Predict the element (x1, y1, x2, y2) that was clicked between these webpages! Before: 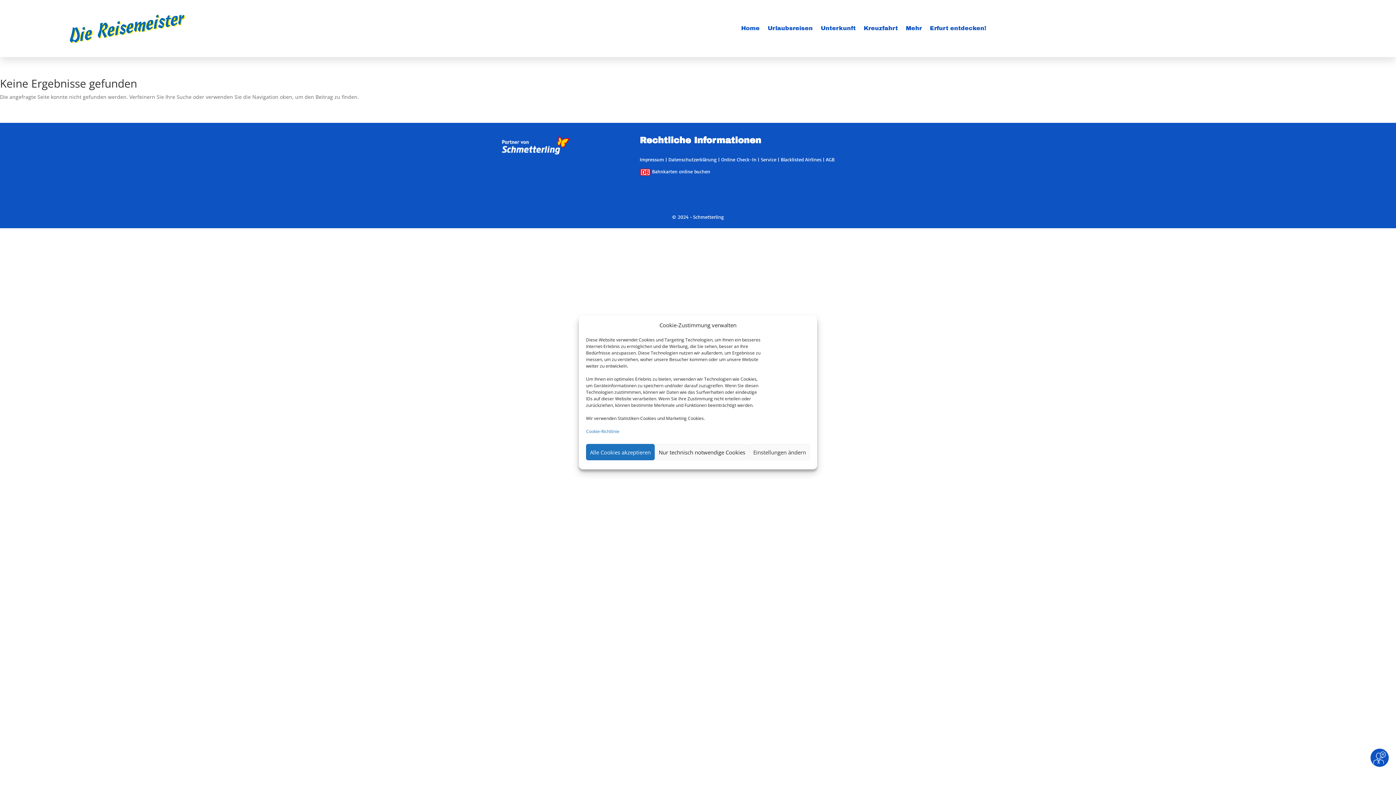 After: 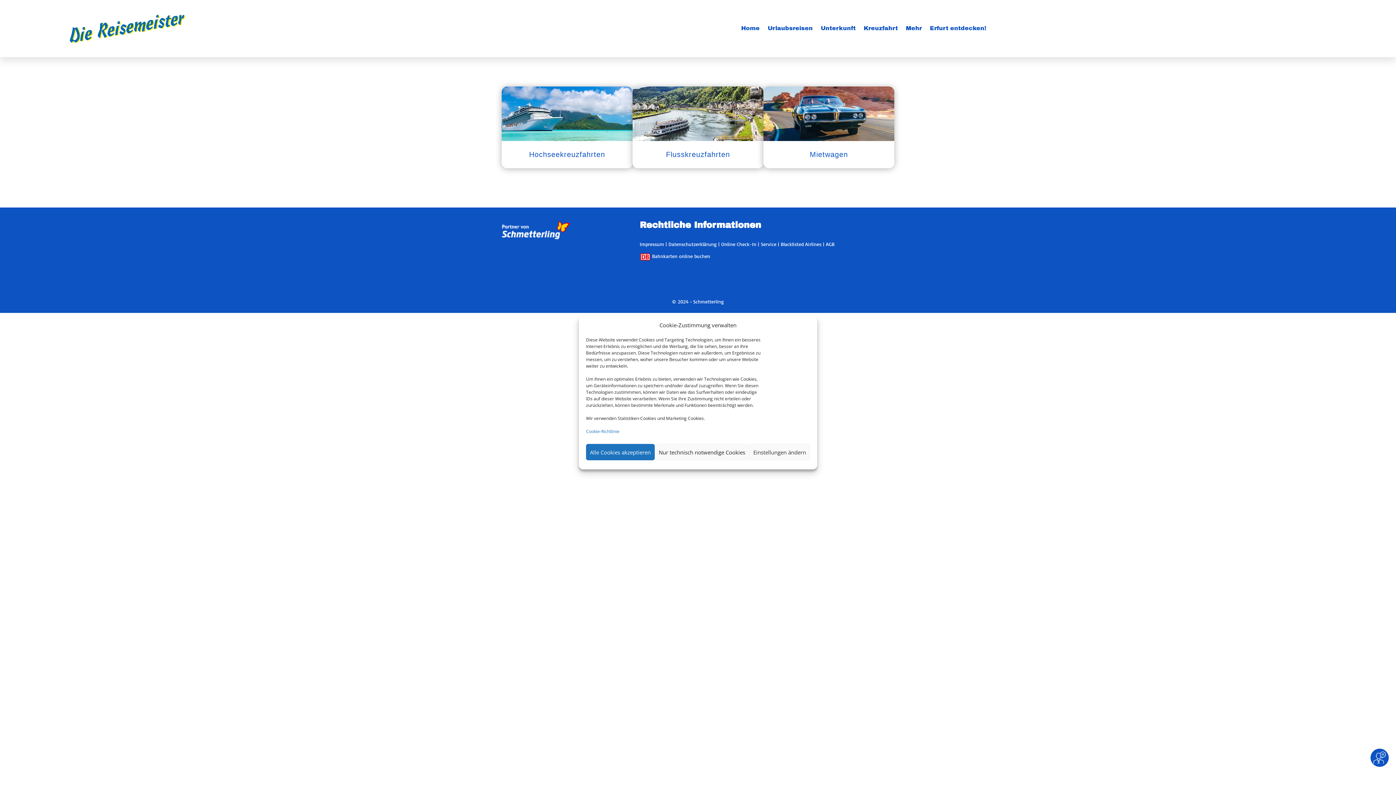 Action: bbox: (863, 25, 898, 33) label: Kreuzfahrt